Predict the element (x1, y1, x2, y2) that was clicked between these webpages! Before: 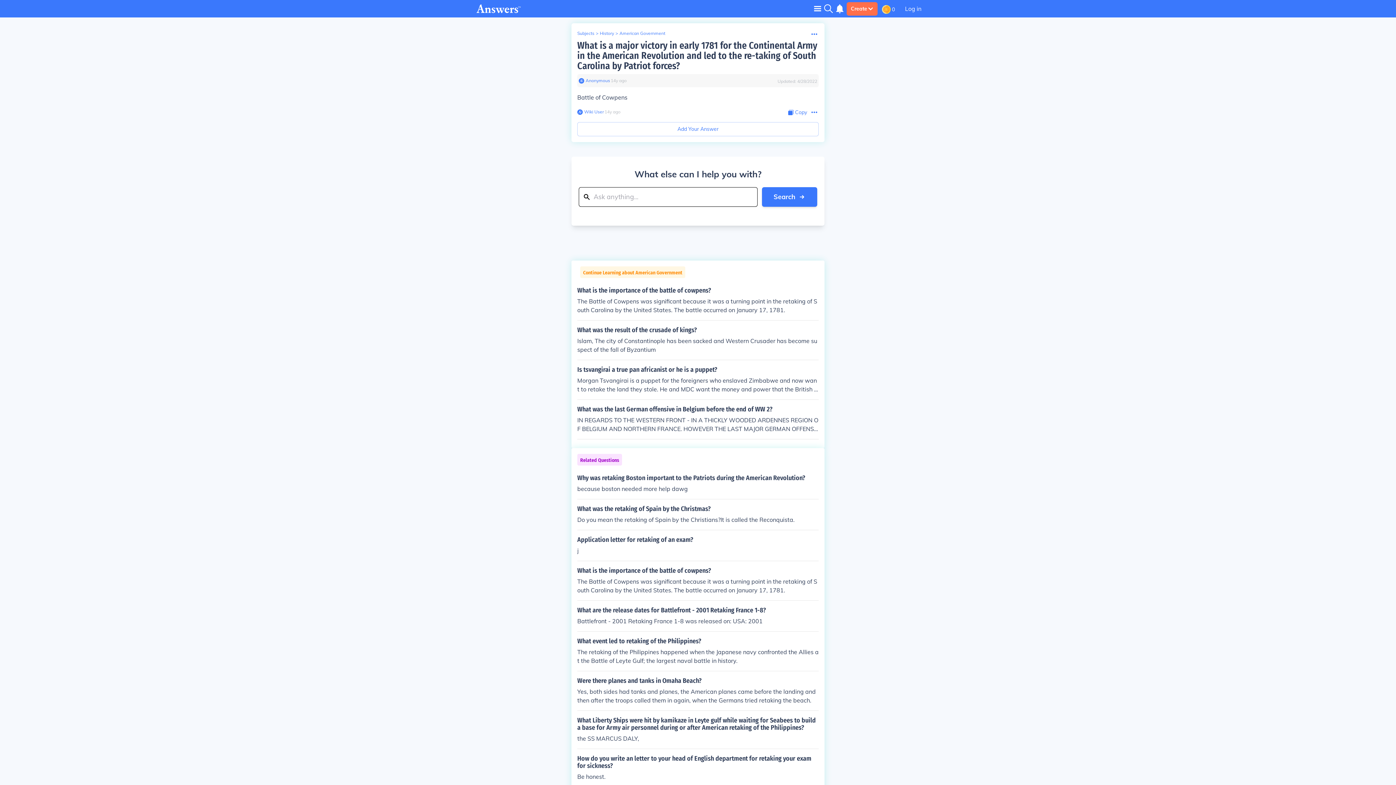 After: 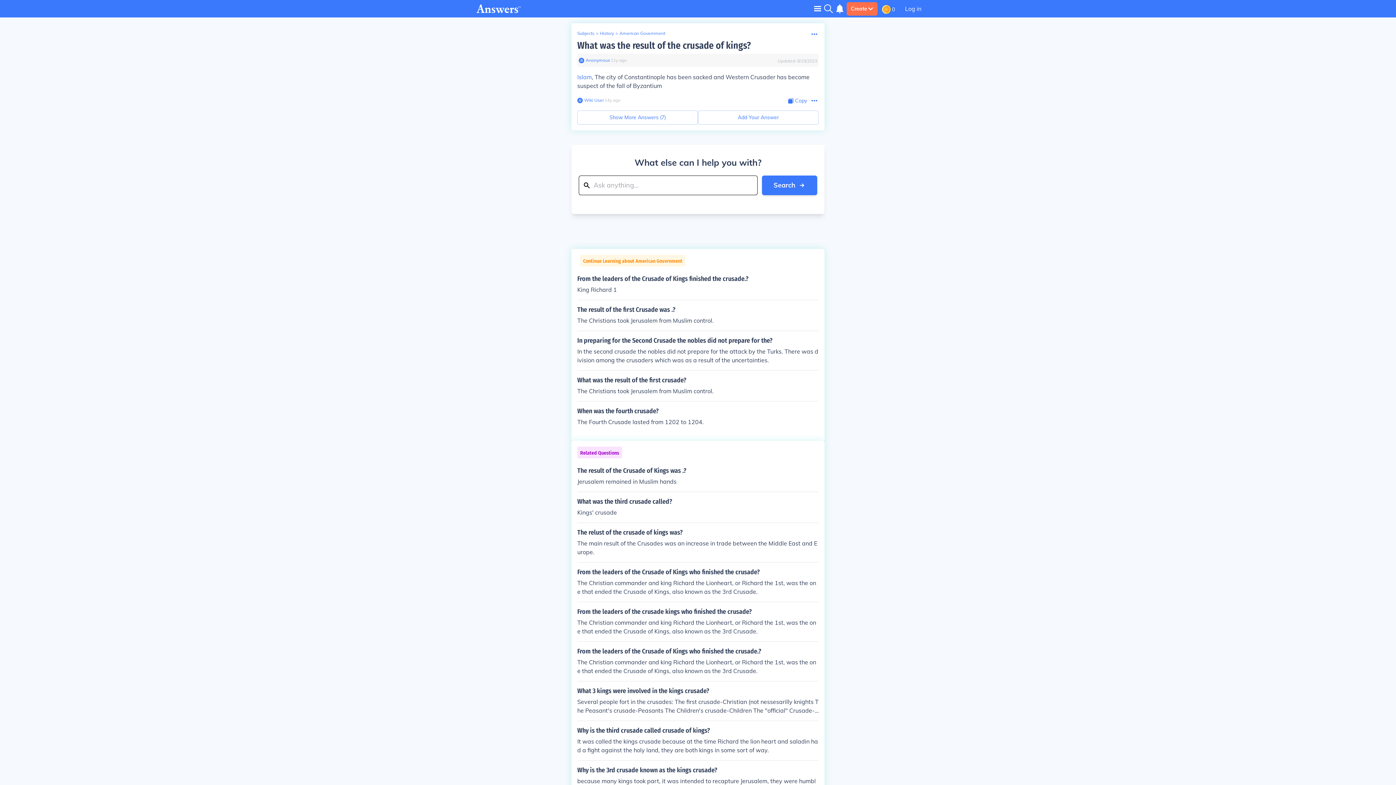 Action: bbox: (577, 326, 818, 354) label: What was the result of the crusade of kings?

Islam, The city of Constantinople has been sacked and Western Crusader has become suspect of the fall of Byzantium